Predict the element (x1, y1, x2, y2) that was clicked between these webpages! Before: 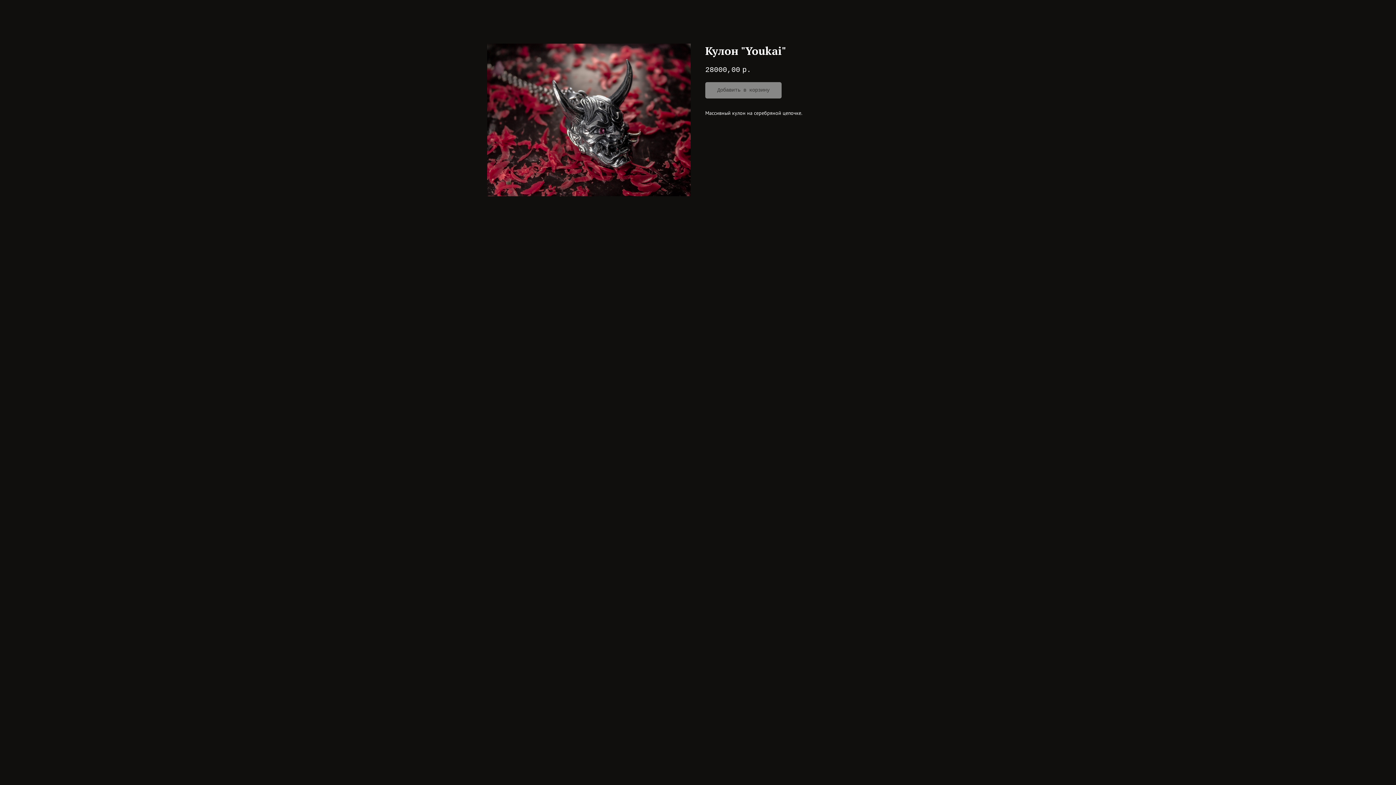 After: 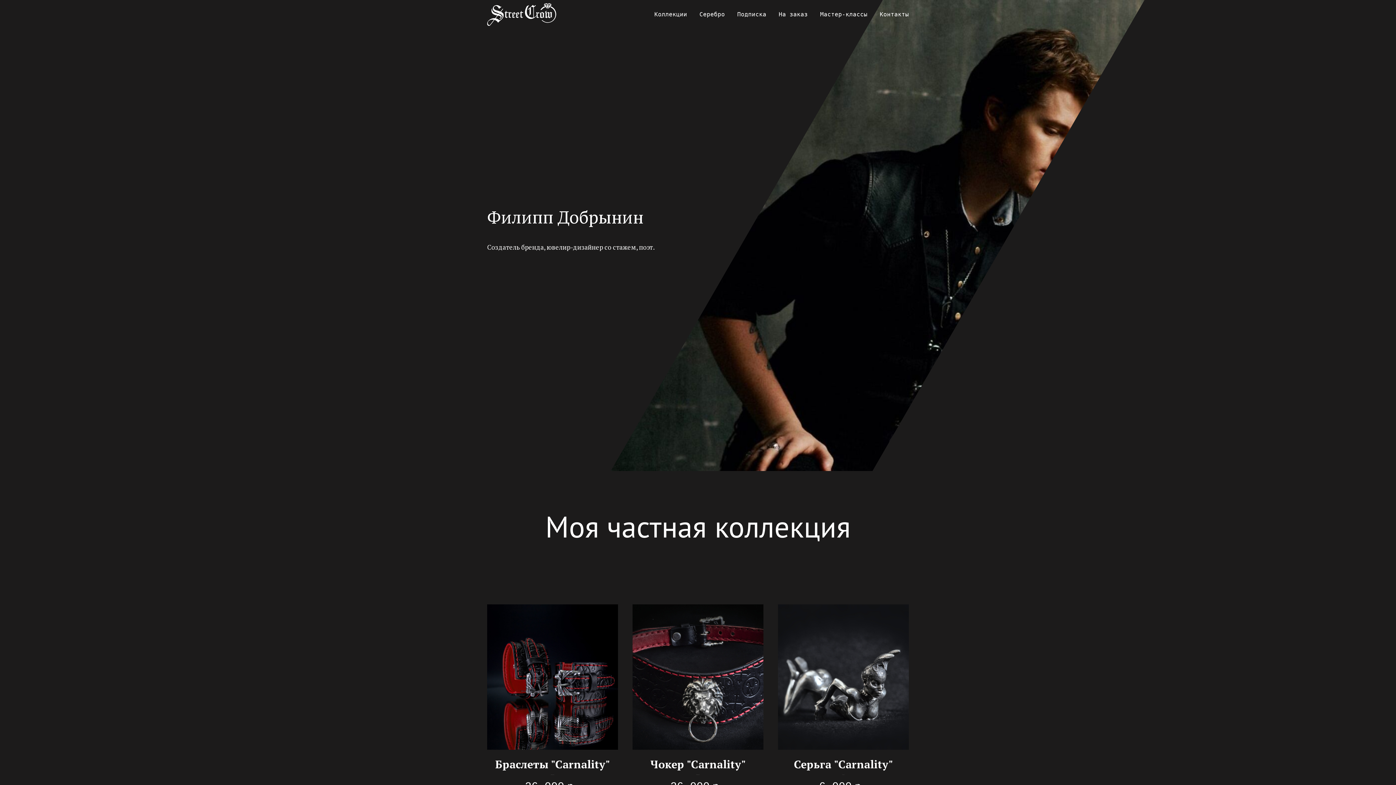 Action: label: Все товары bbox: (7, 7, 41, 14)